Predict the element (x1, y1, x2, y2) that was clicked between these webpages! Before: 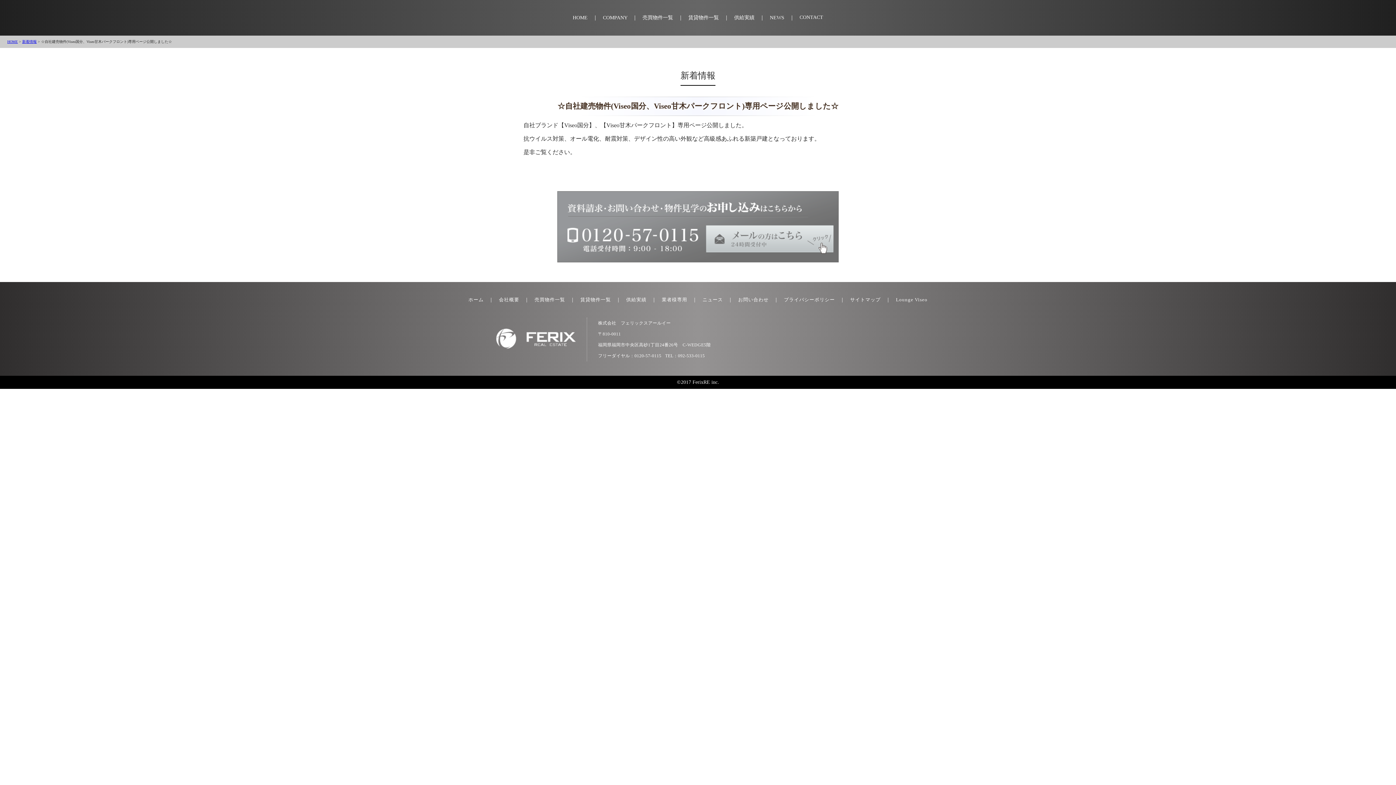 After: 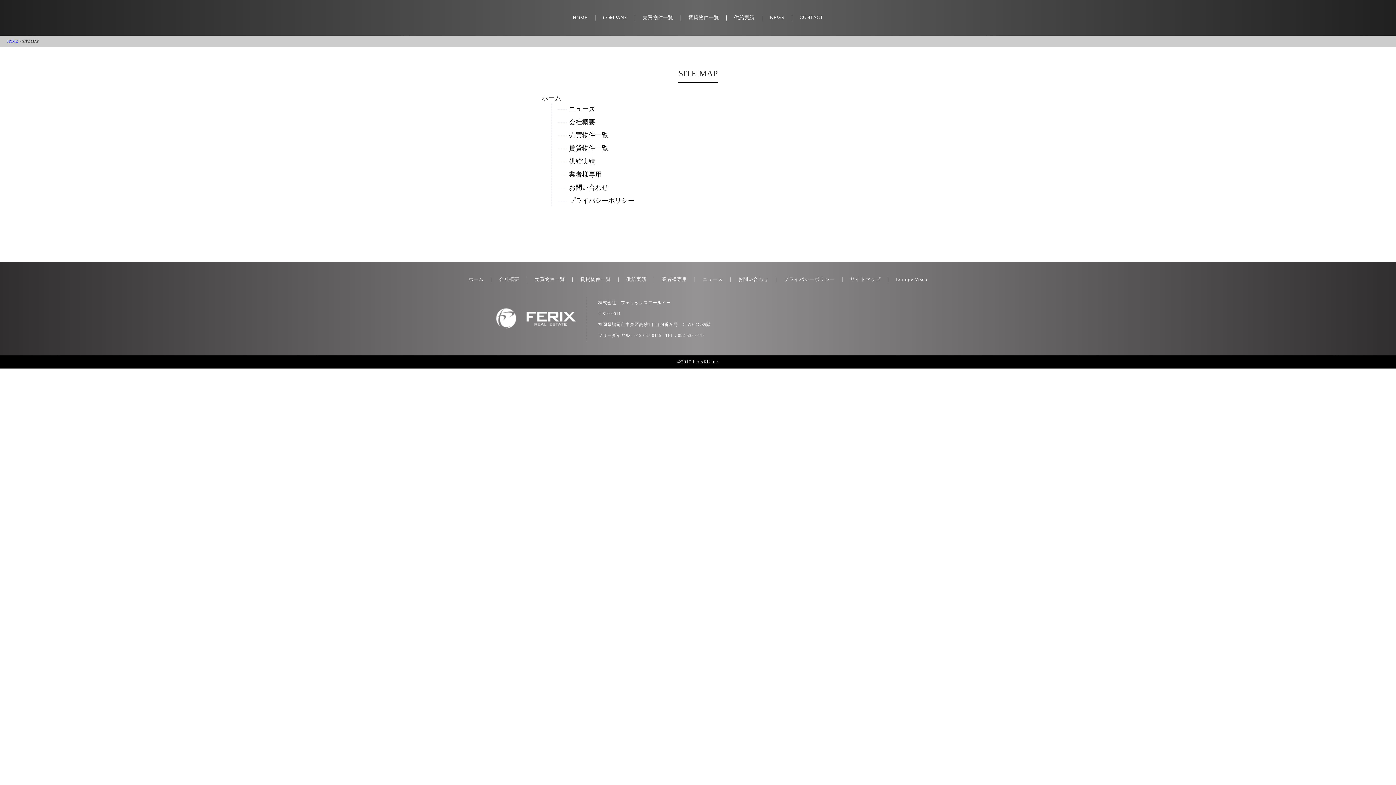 Action: label: サイトマップ bbox: (850, 297, 880, 302)